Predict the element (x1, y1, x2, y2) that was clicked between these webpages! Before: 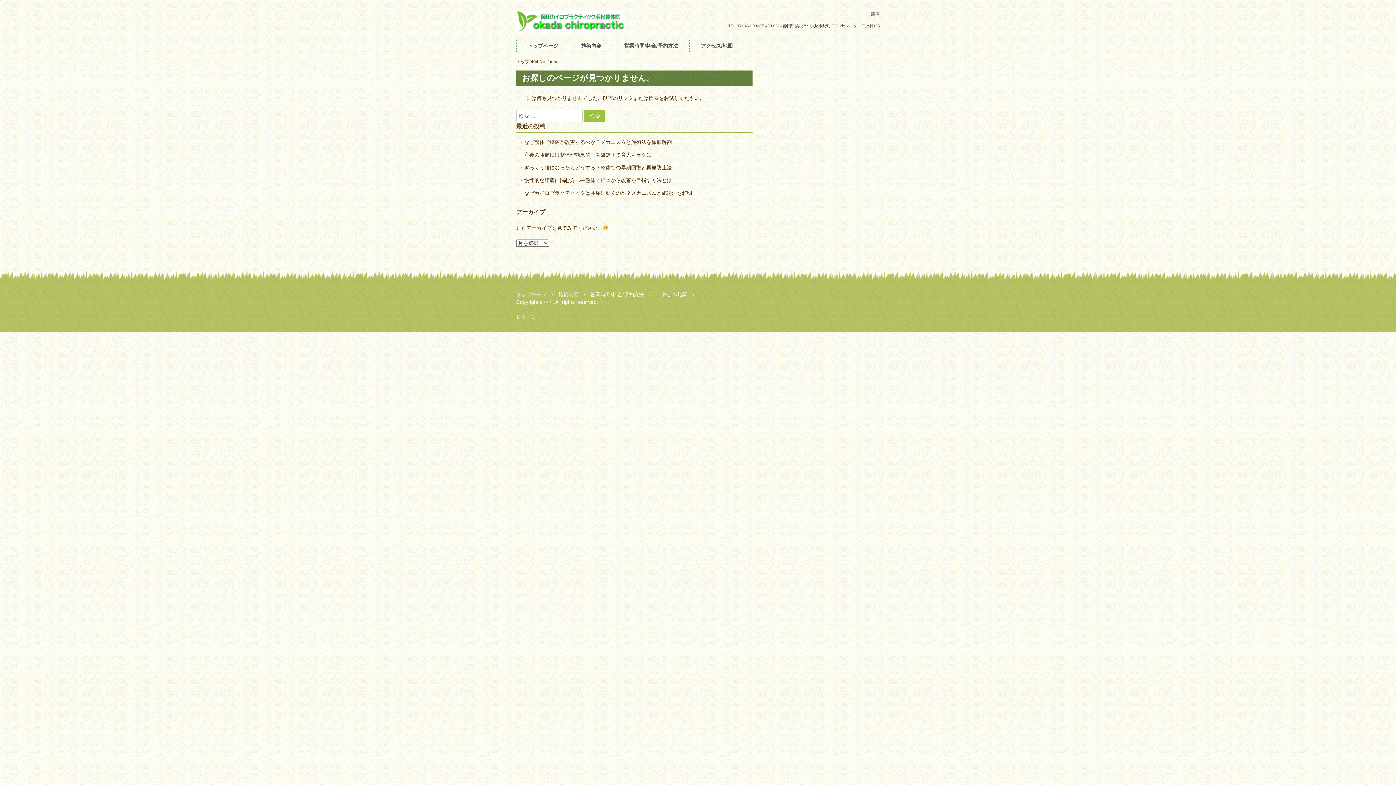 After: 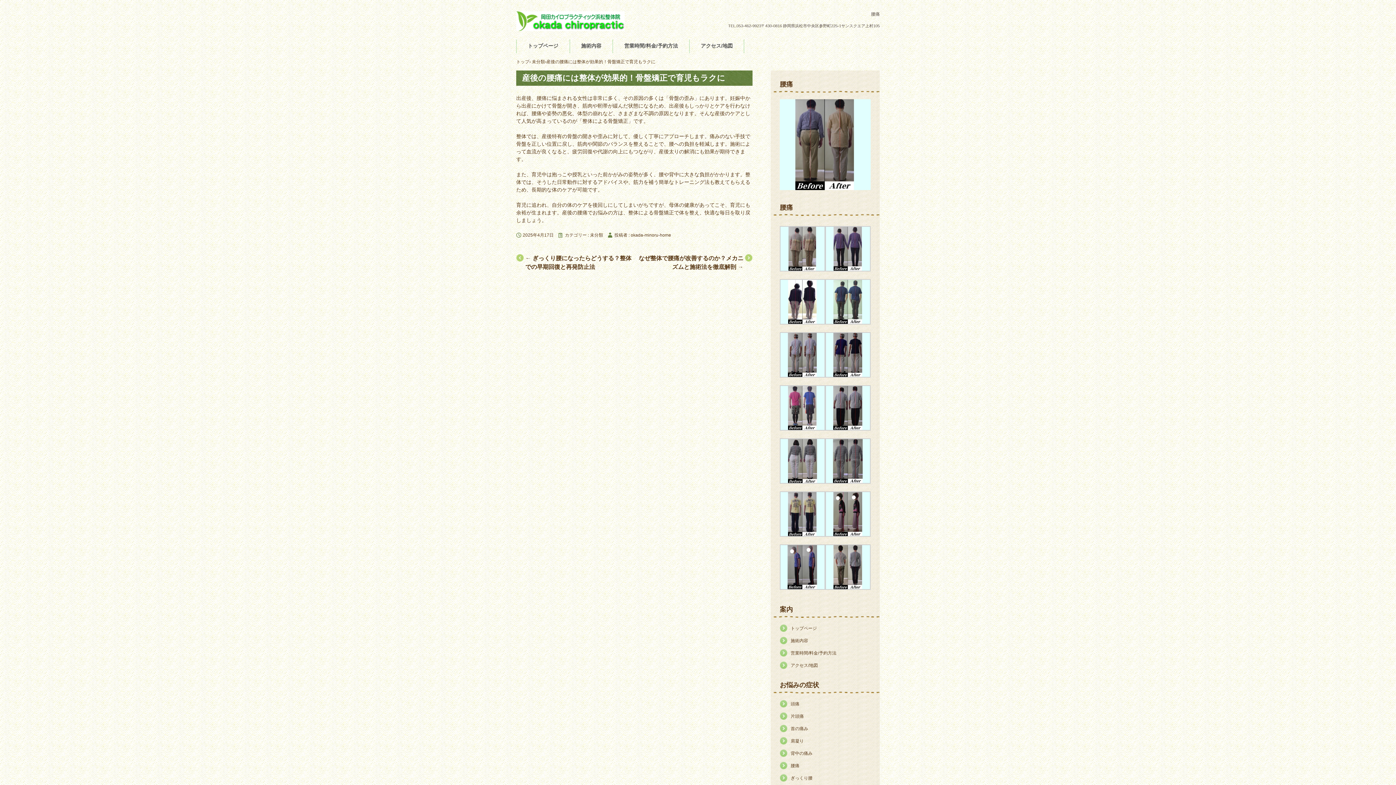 Action: label: 産後の腰痛には整体が効果的！骨盤矯正で育児もラクに bbox: (524, 152, 651, 157)